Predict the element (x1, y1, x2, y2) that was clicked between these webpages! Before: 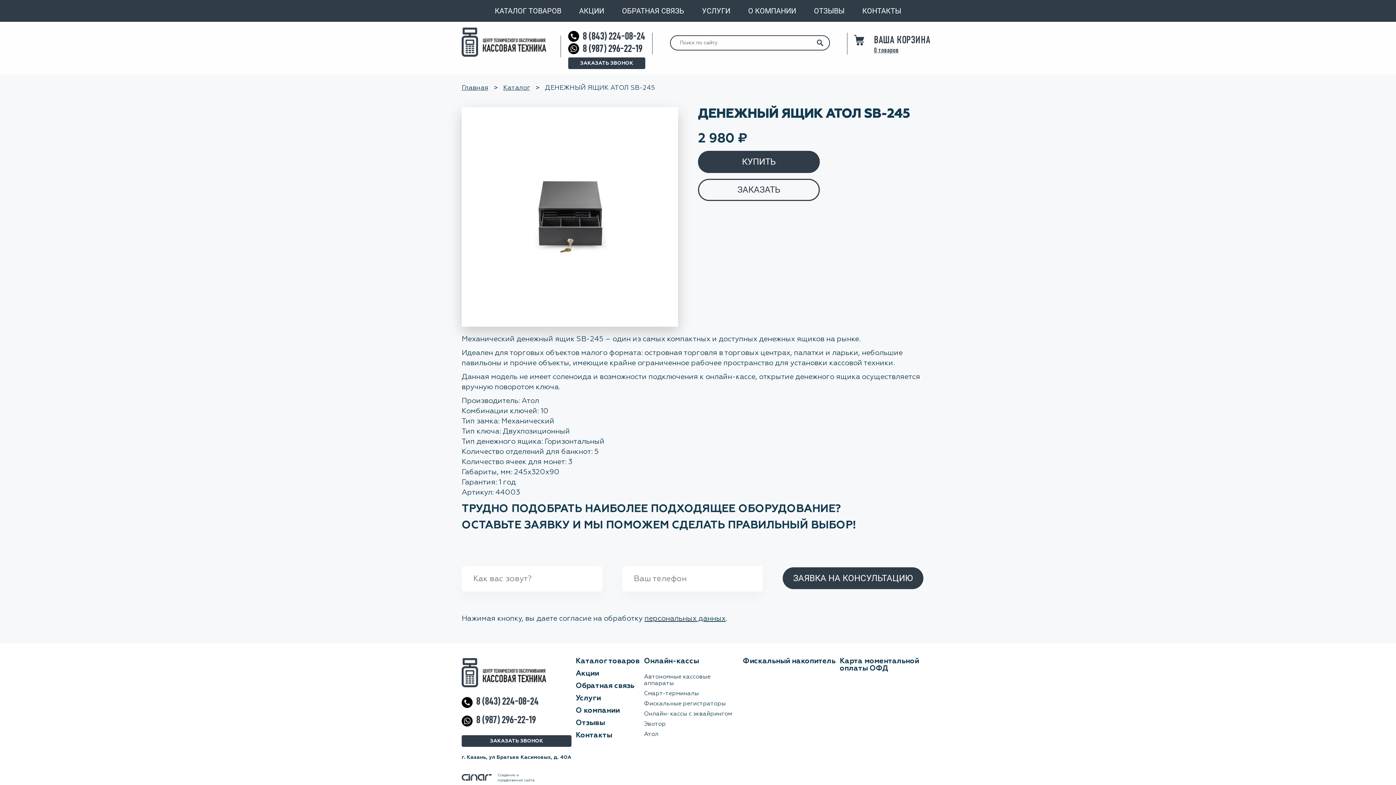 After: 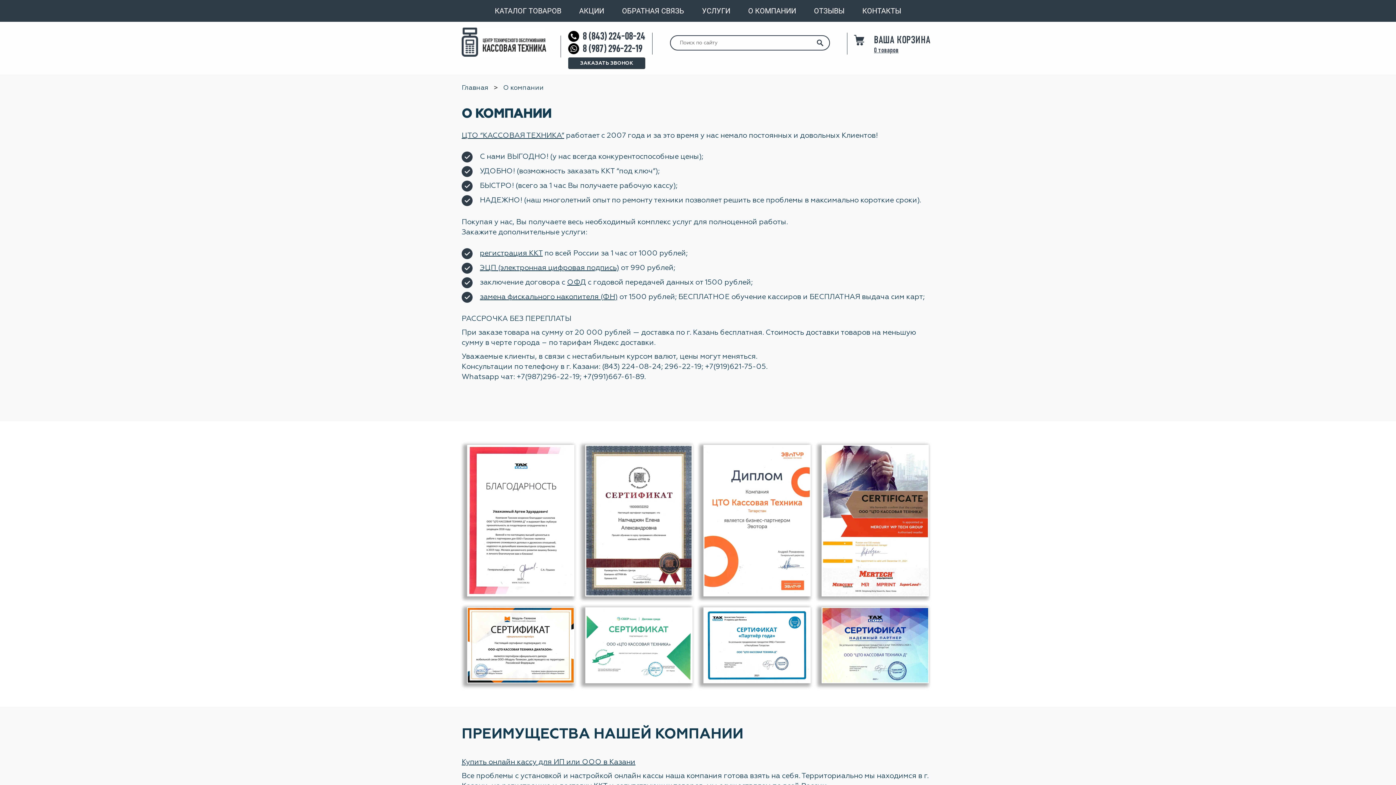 Action: label: О КОМПАНИИ bbox: (748, 6, 796, 15)